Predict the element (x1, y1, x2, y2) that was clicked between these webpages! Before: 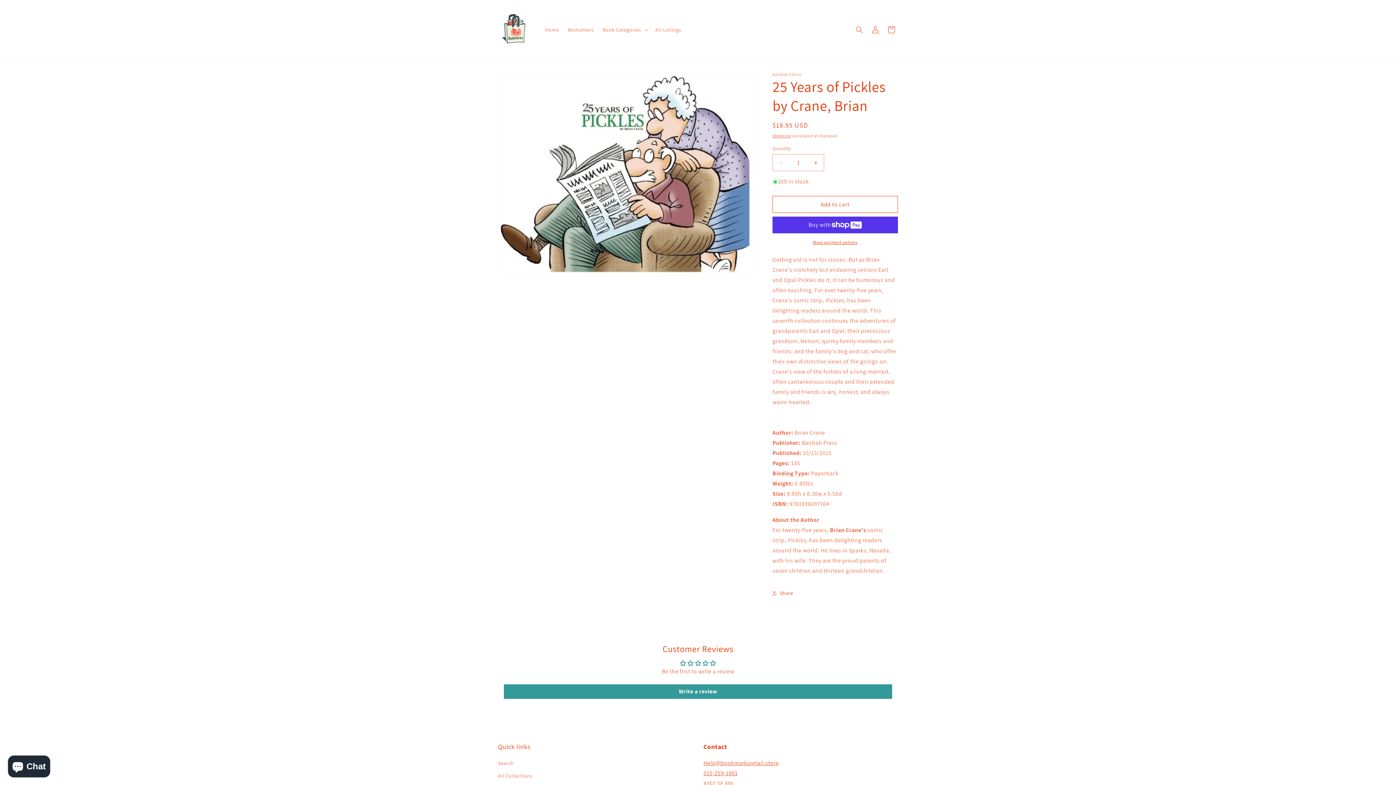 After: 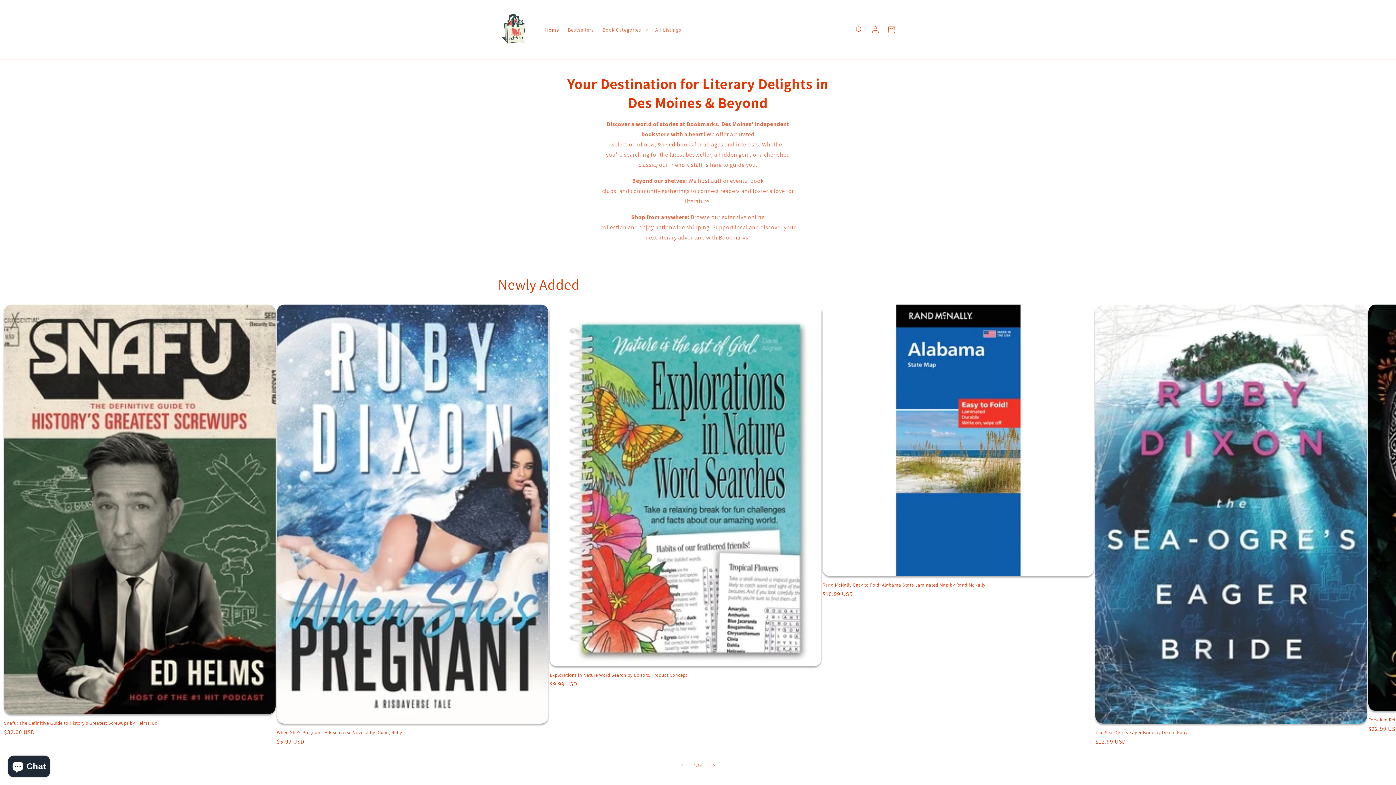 Action: label: Home bbox: (540, 22, 563, 37)